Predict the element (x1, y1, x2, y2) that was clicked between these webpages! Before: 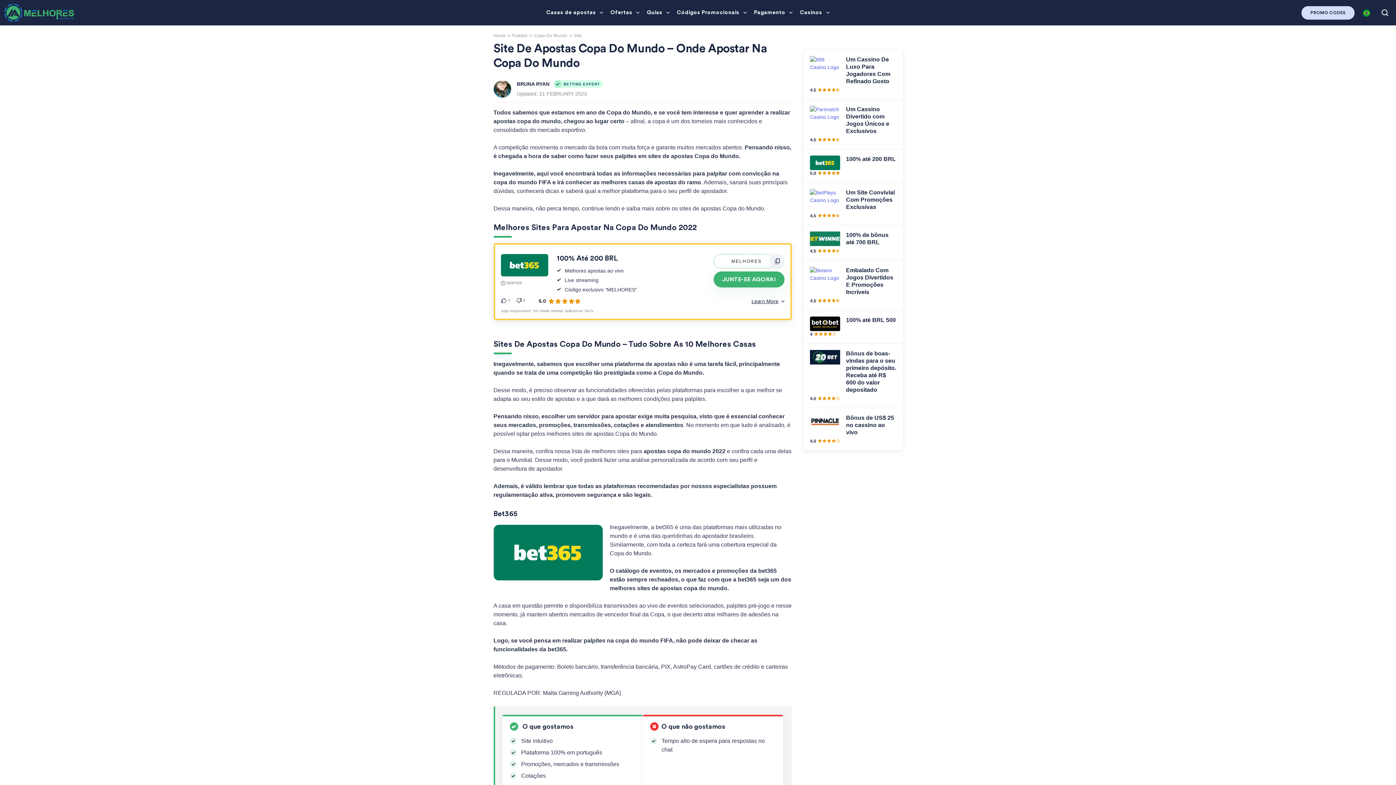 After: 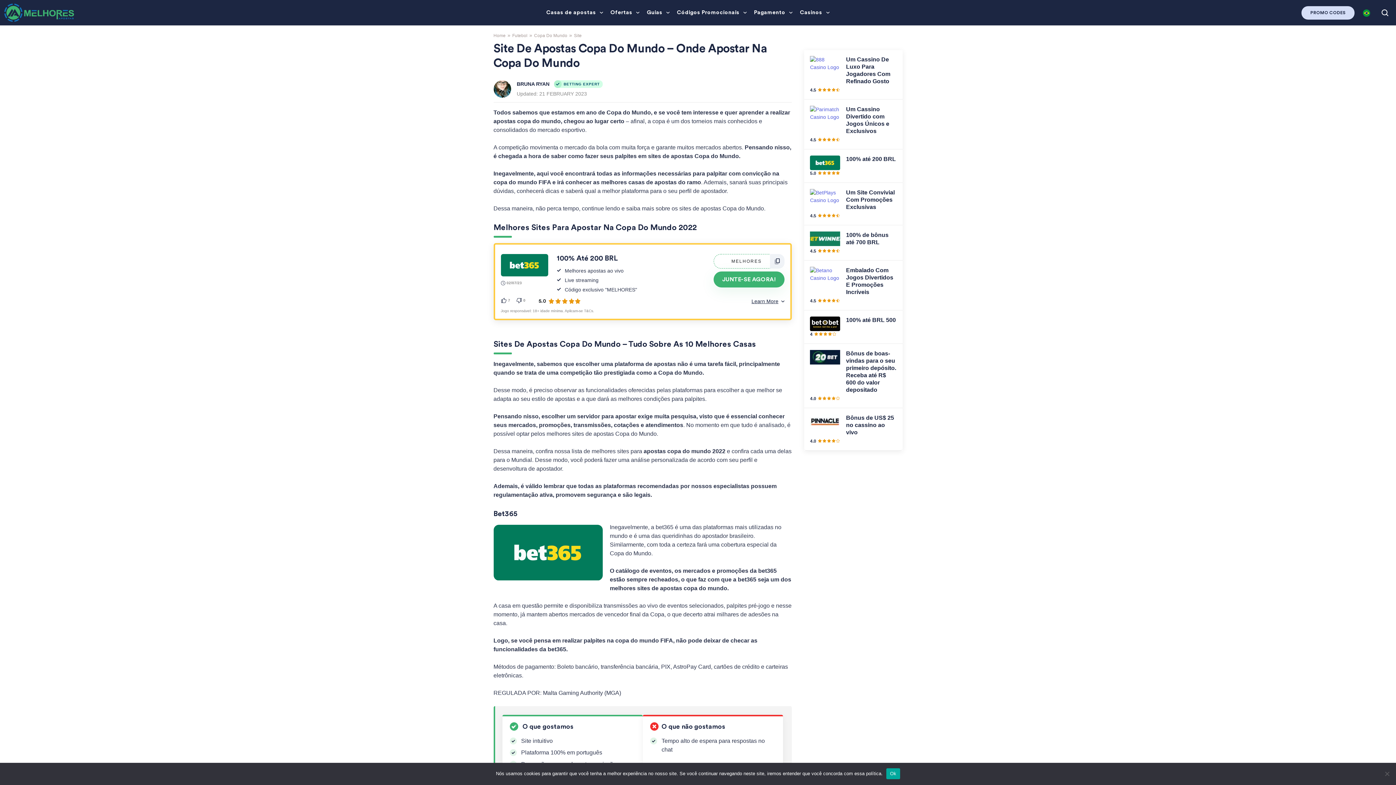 Action: label: 100% até BRL 500 bbox: (810, 316, 896, 331)